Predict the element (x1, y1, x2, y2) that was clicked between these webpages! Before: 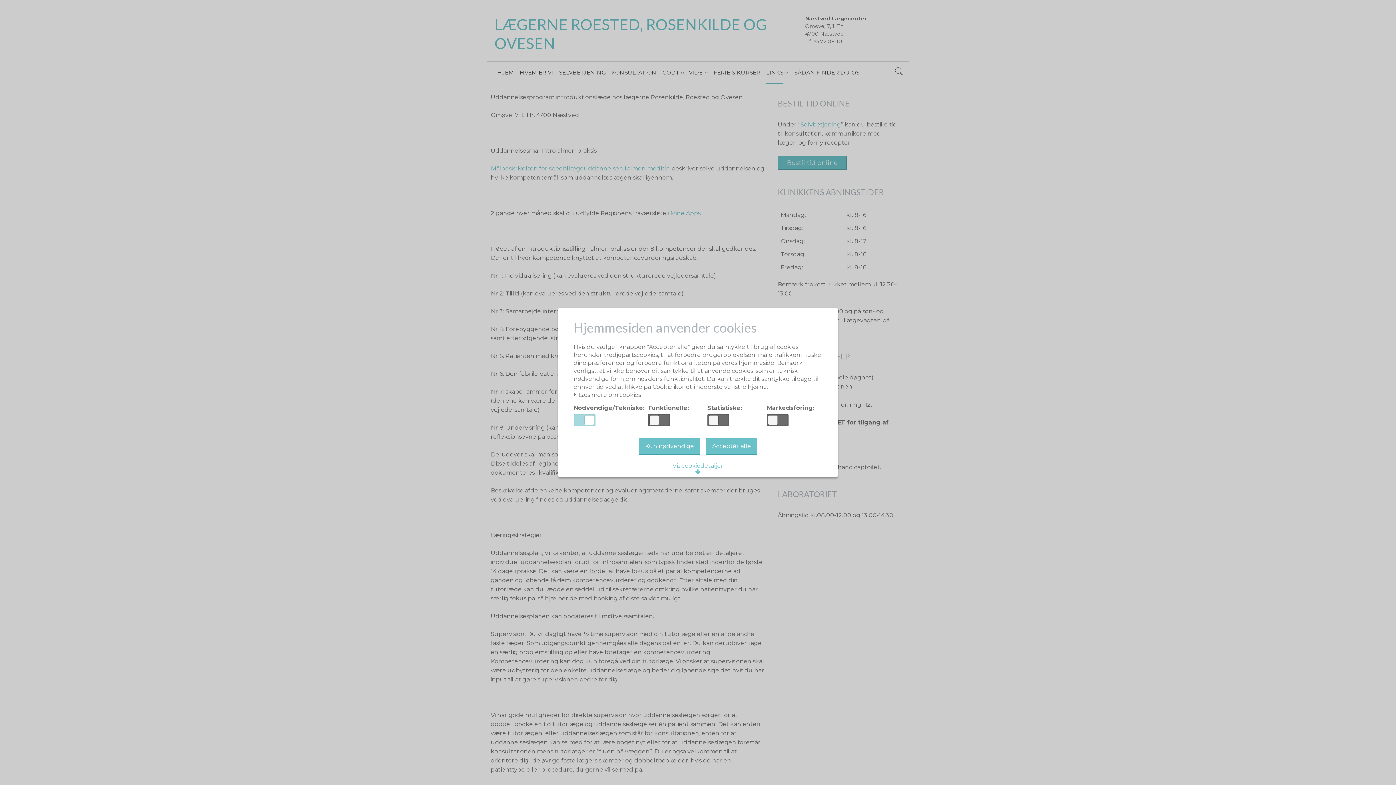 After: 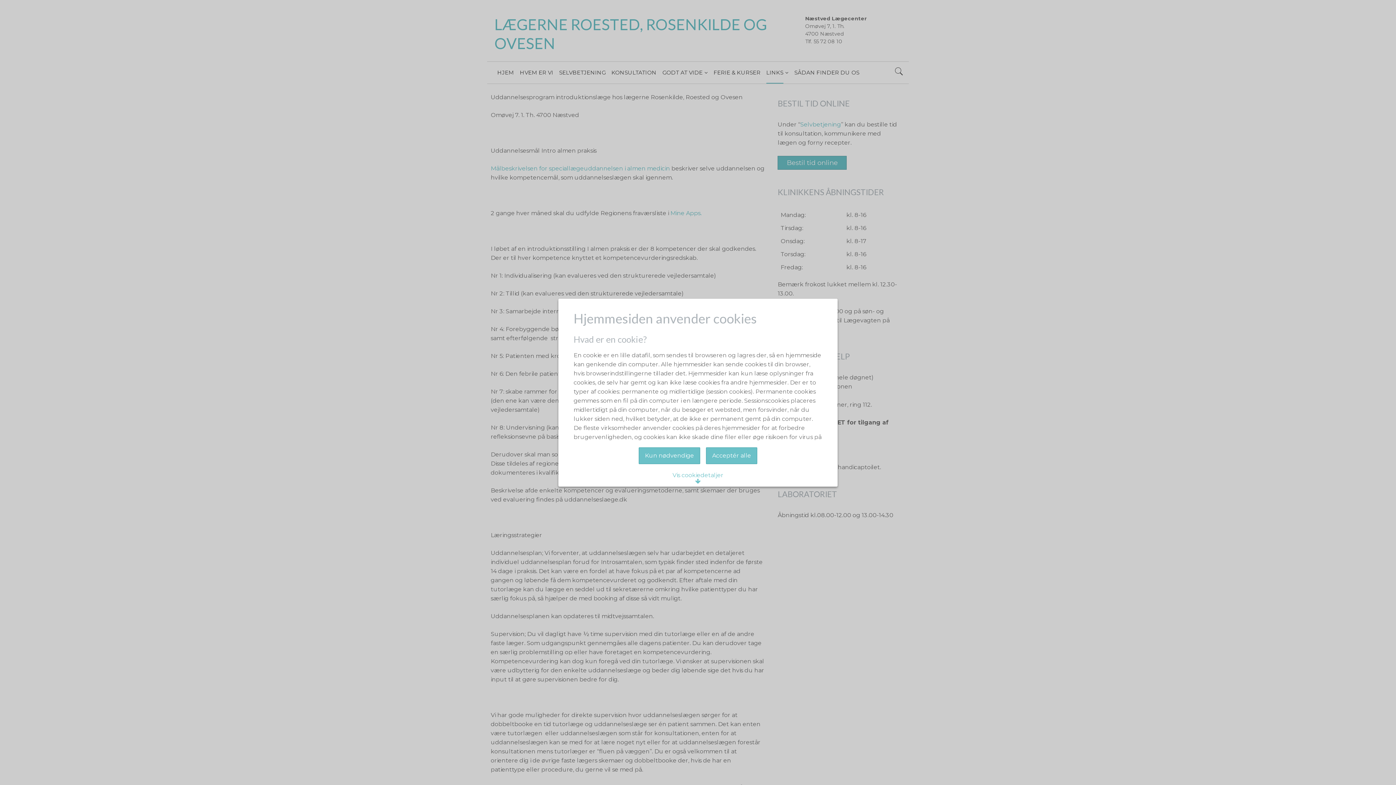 Action: label:  Læs mere om cookies bbox: (573, 392, 641, 398)